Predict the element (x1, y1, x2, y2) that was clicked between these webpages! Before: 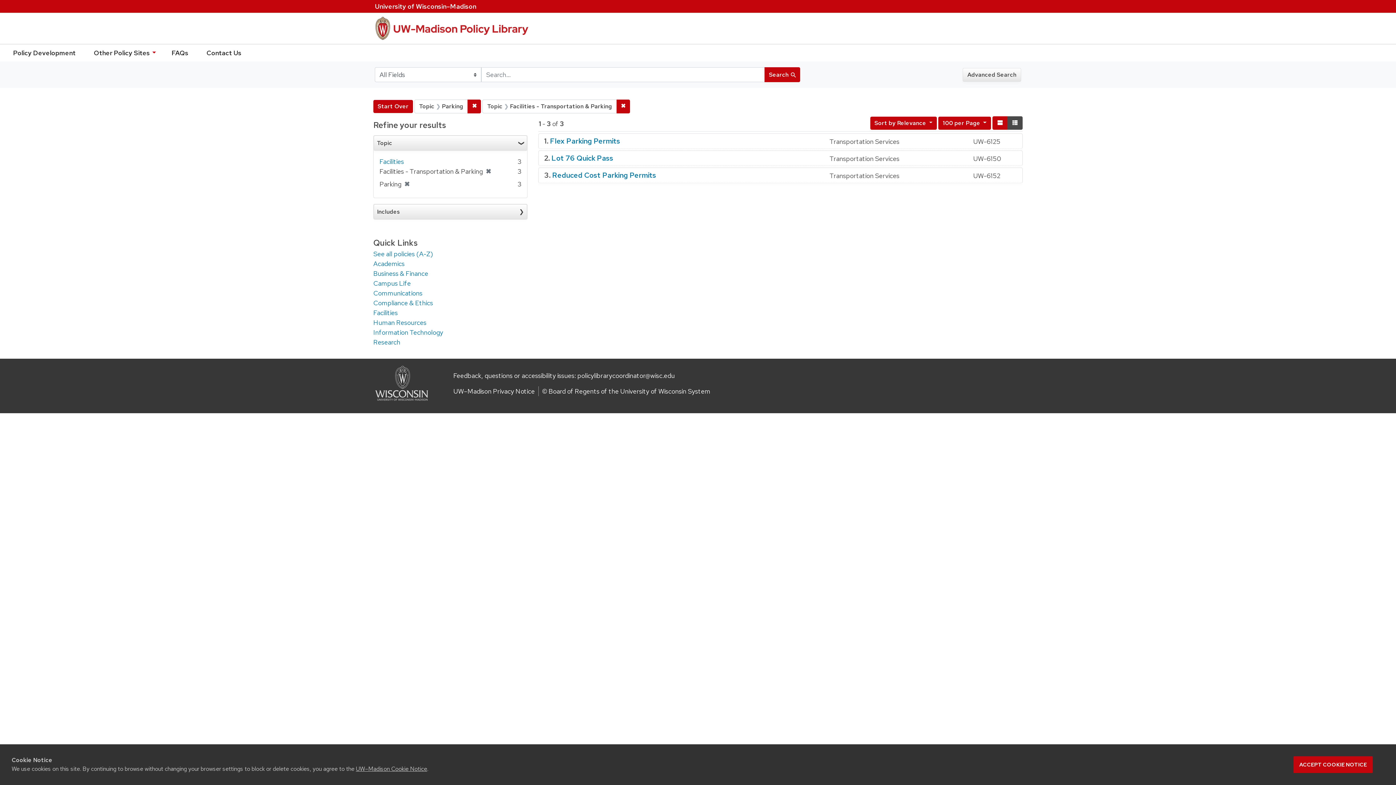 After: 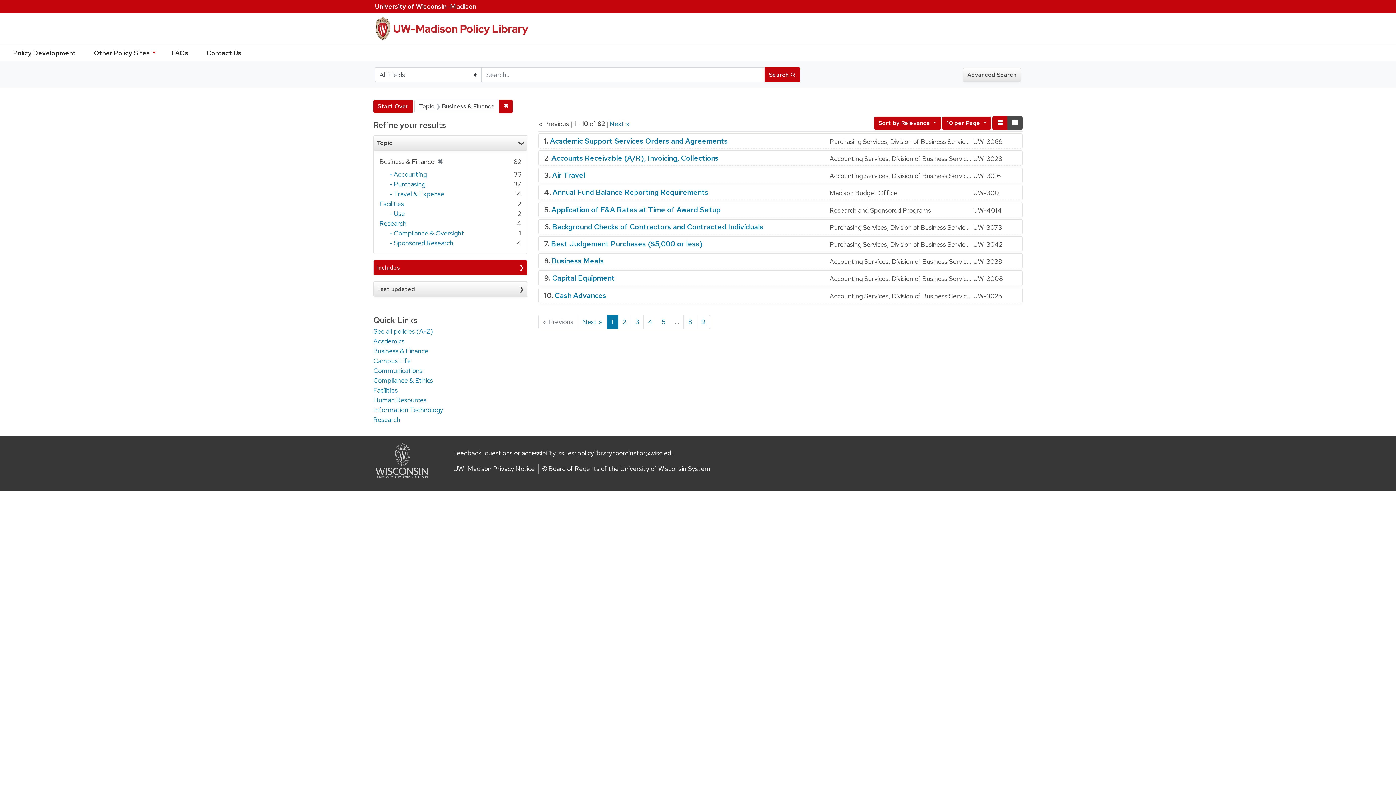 Action: bbox: (373, 269, 428, 277) label: Business & Finance